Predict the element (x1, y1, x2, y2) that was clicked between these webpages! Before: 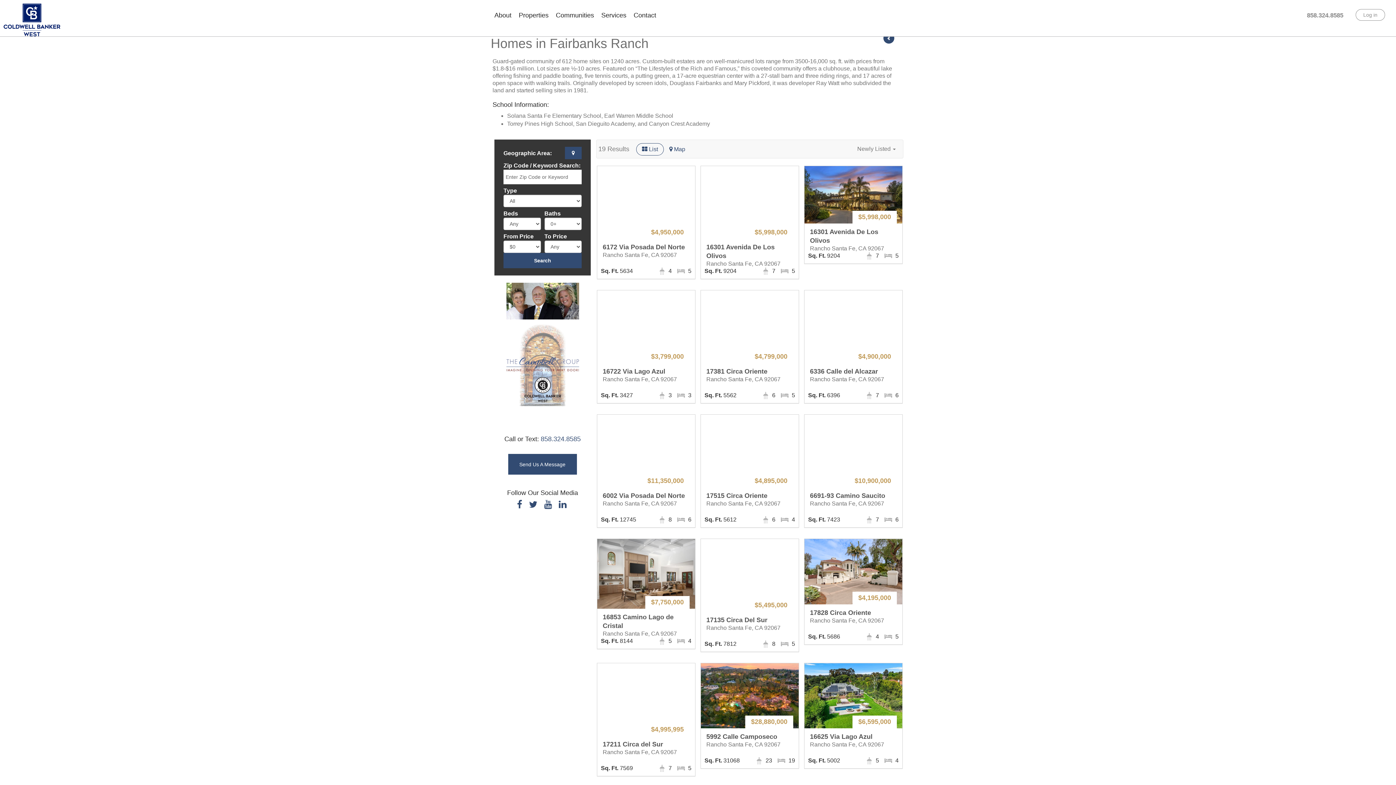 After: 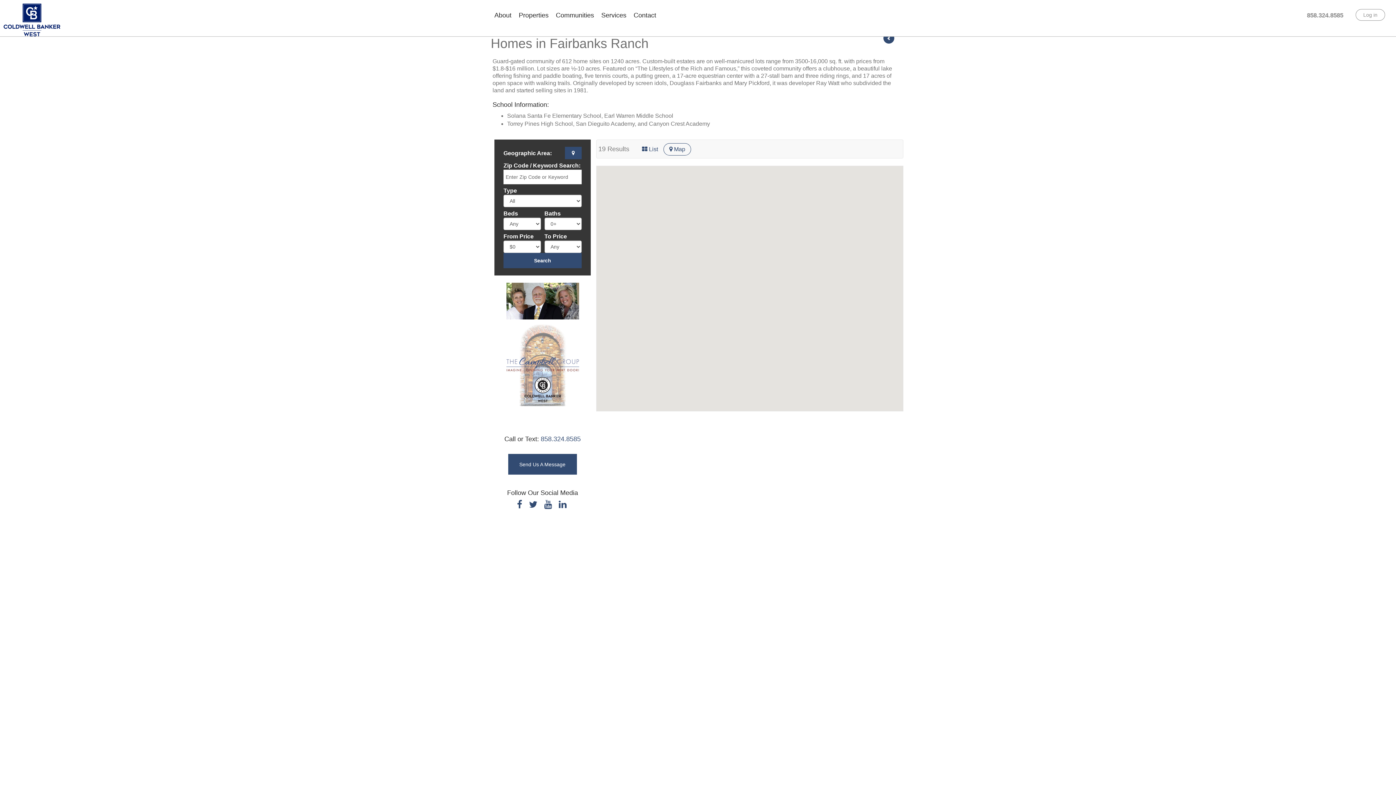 Action: label:  Map bbox: (664, 143, 690, 155)